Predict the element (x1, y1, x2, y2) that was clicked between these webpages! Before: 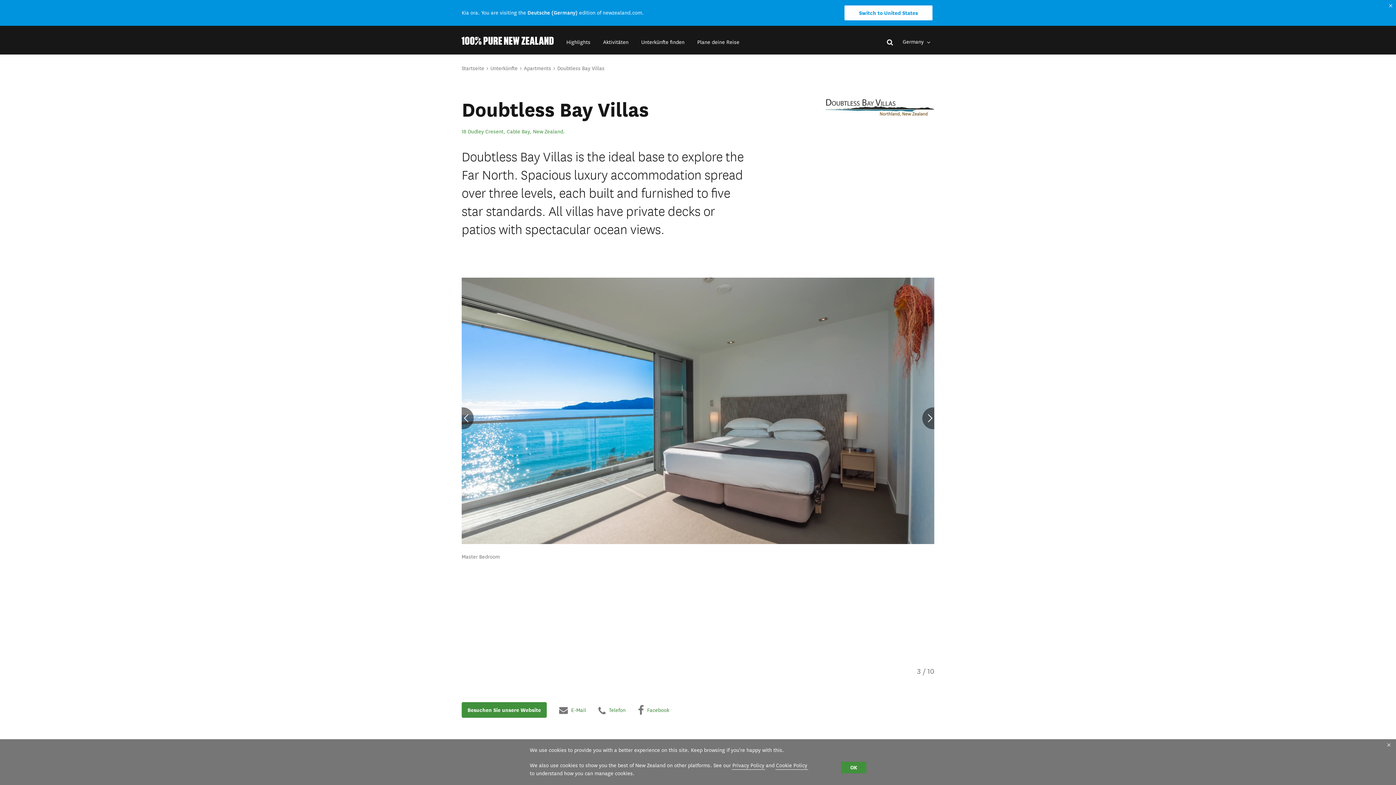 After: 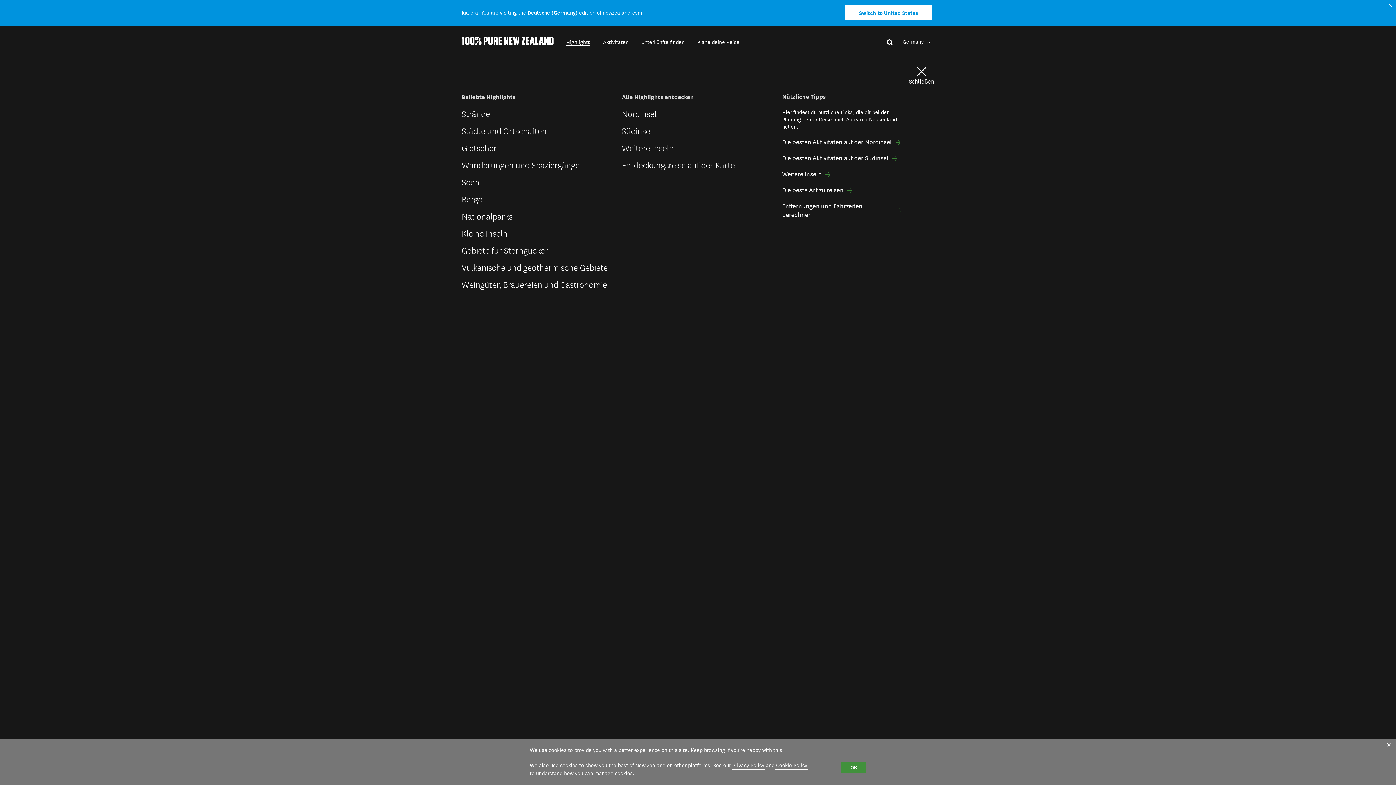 Action: bbox: (566, 38, 590, 45) label: Highlights secondary menu